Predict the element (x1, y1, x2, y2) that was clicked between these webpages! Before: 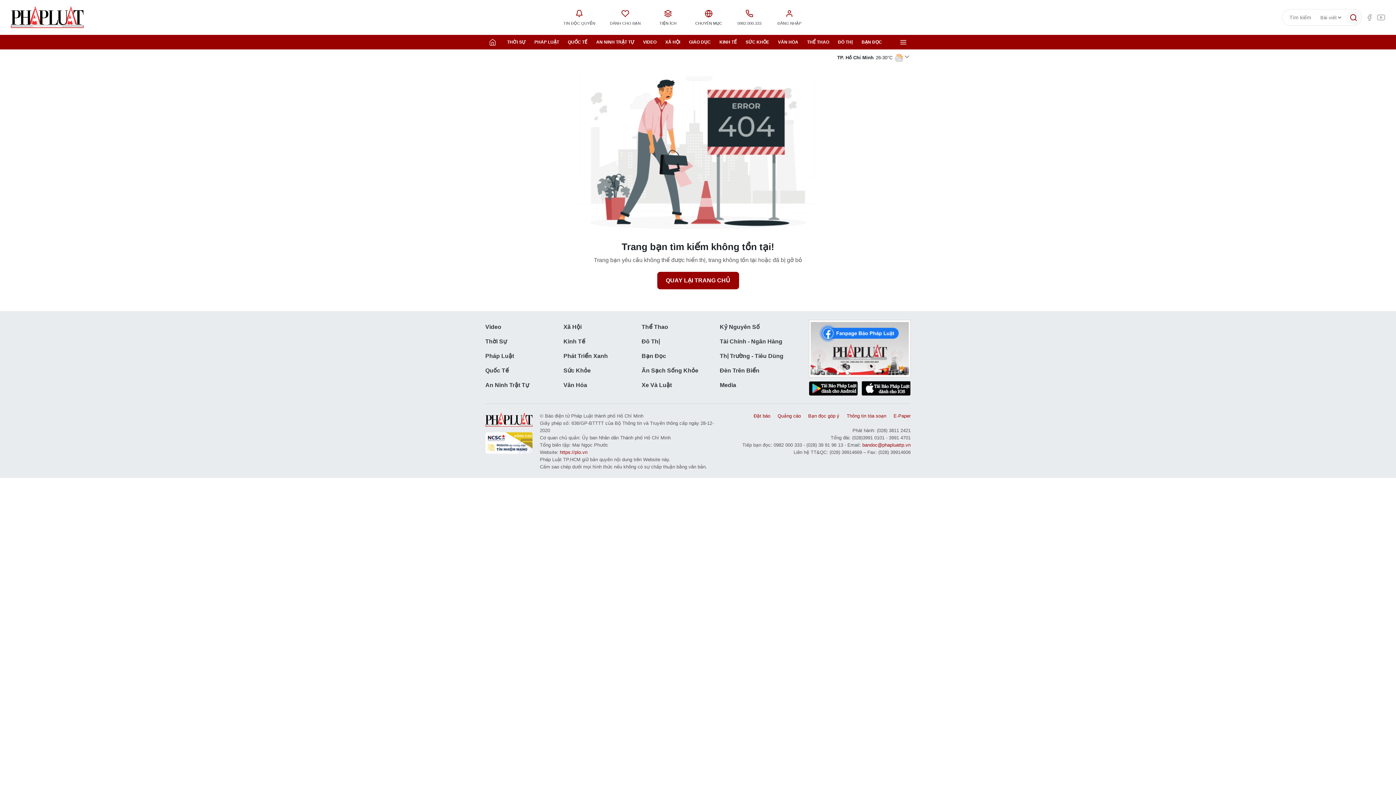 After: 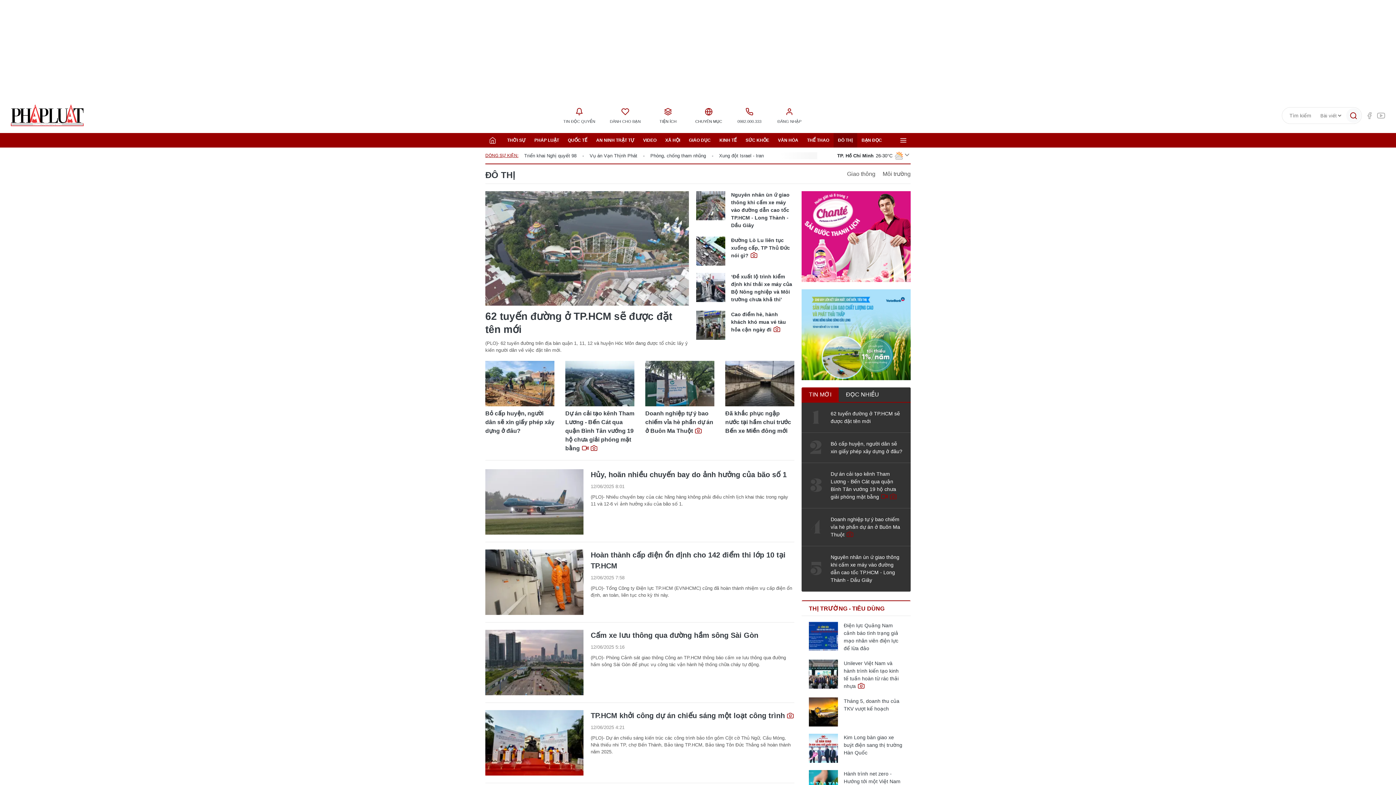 Action: bbox: (641, 334, 720, 349) label: Đô Thị